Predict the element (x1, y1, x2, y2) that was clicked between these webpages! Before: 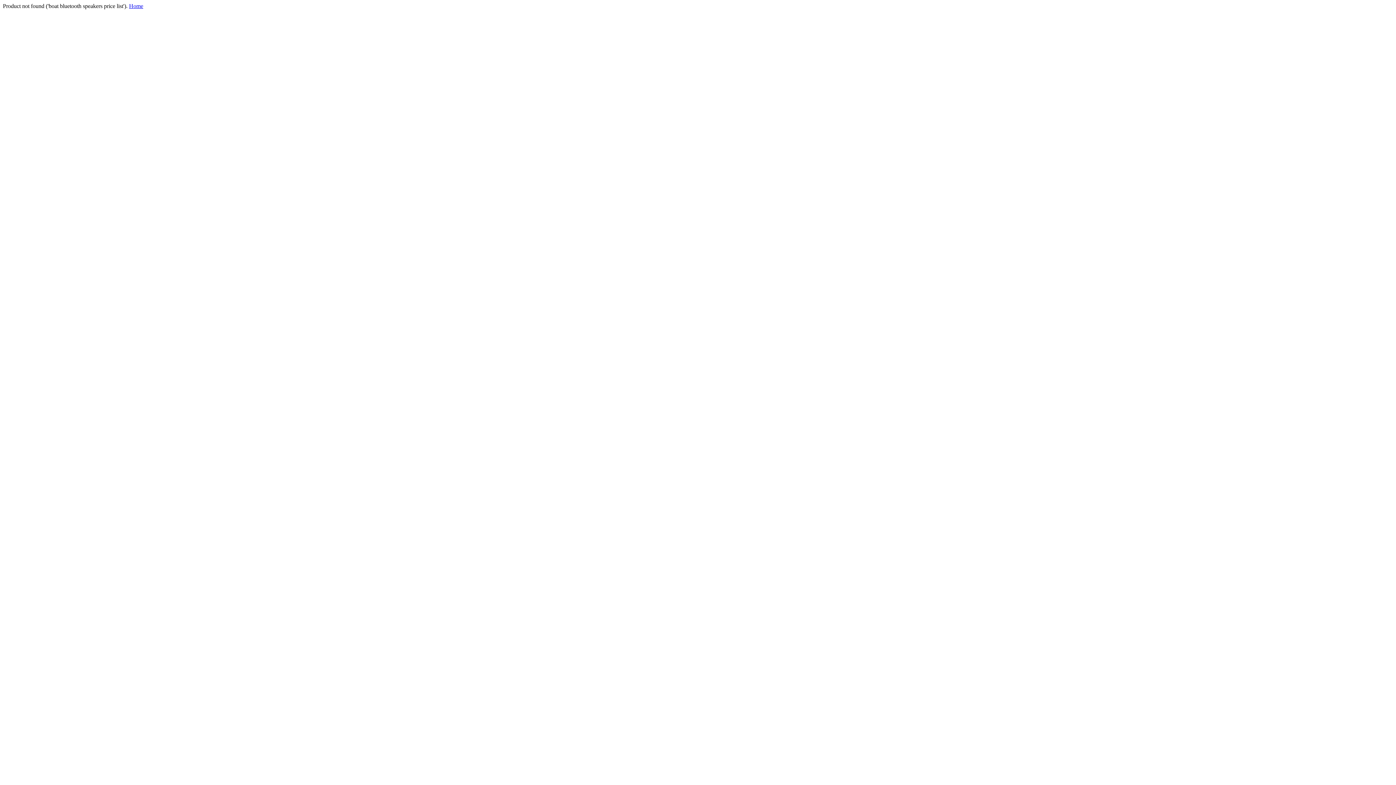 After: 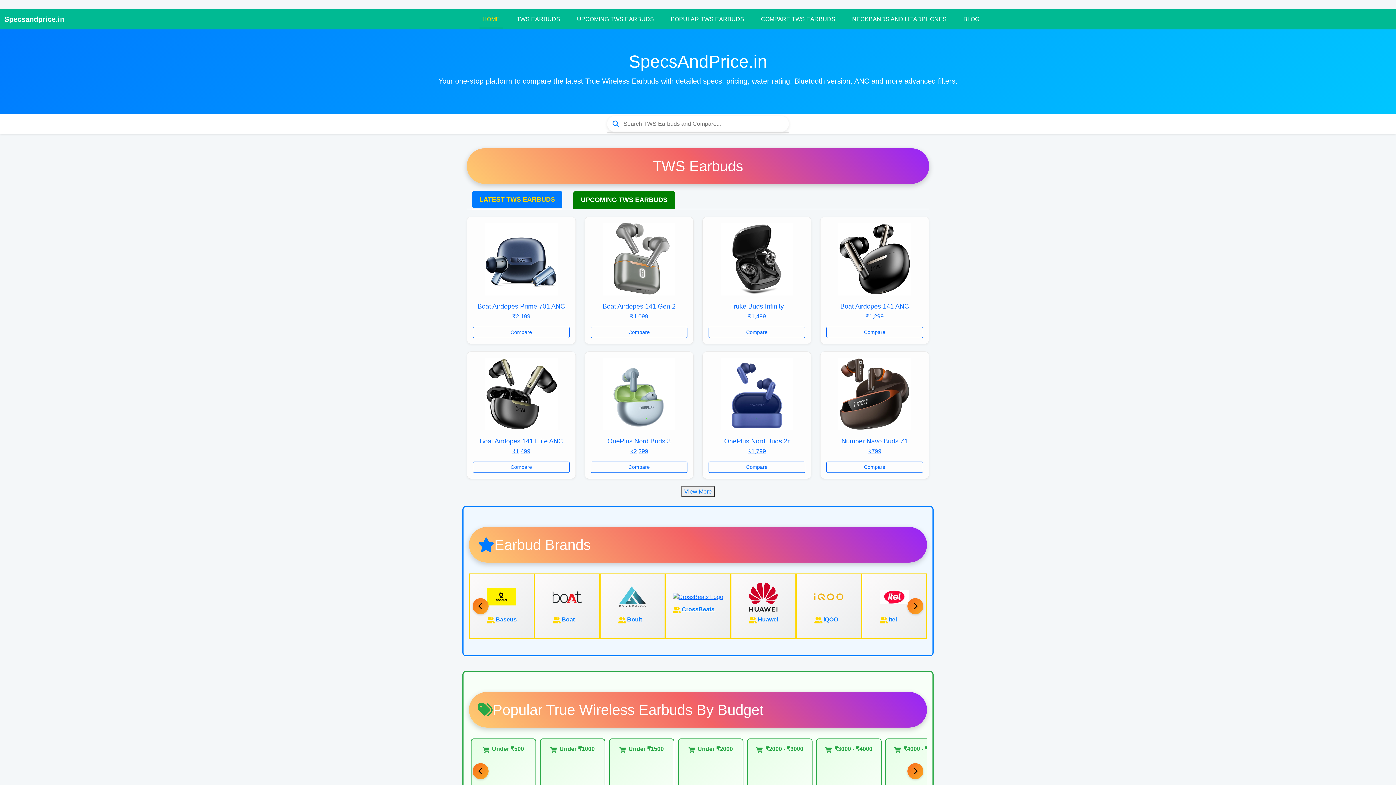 Action: label: Home bbox: (129, 2, 143, 9)